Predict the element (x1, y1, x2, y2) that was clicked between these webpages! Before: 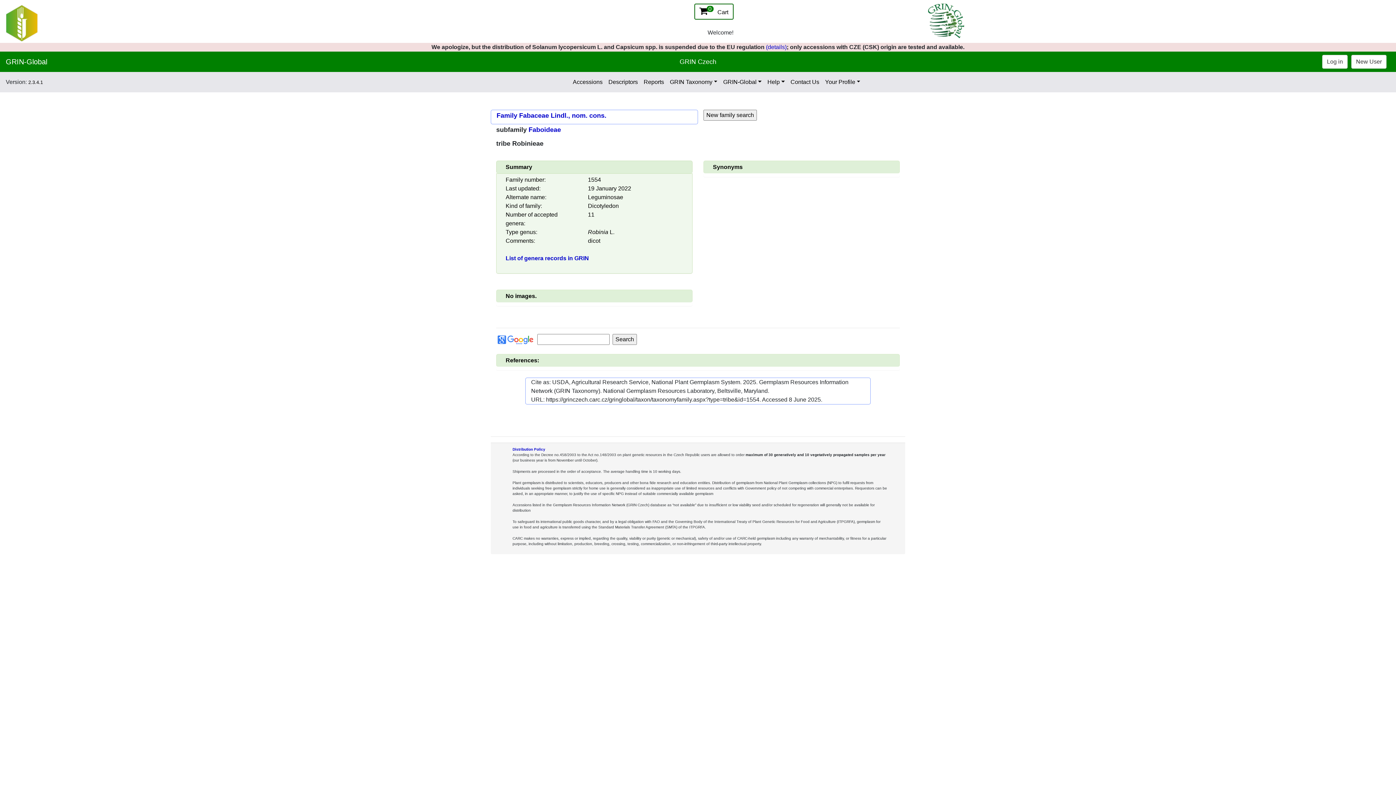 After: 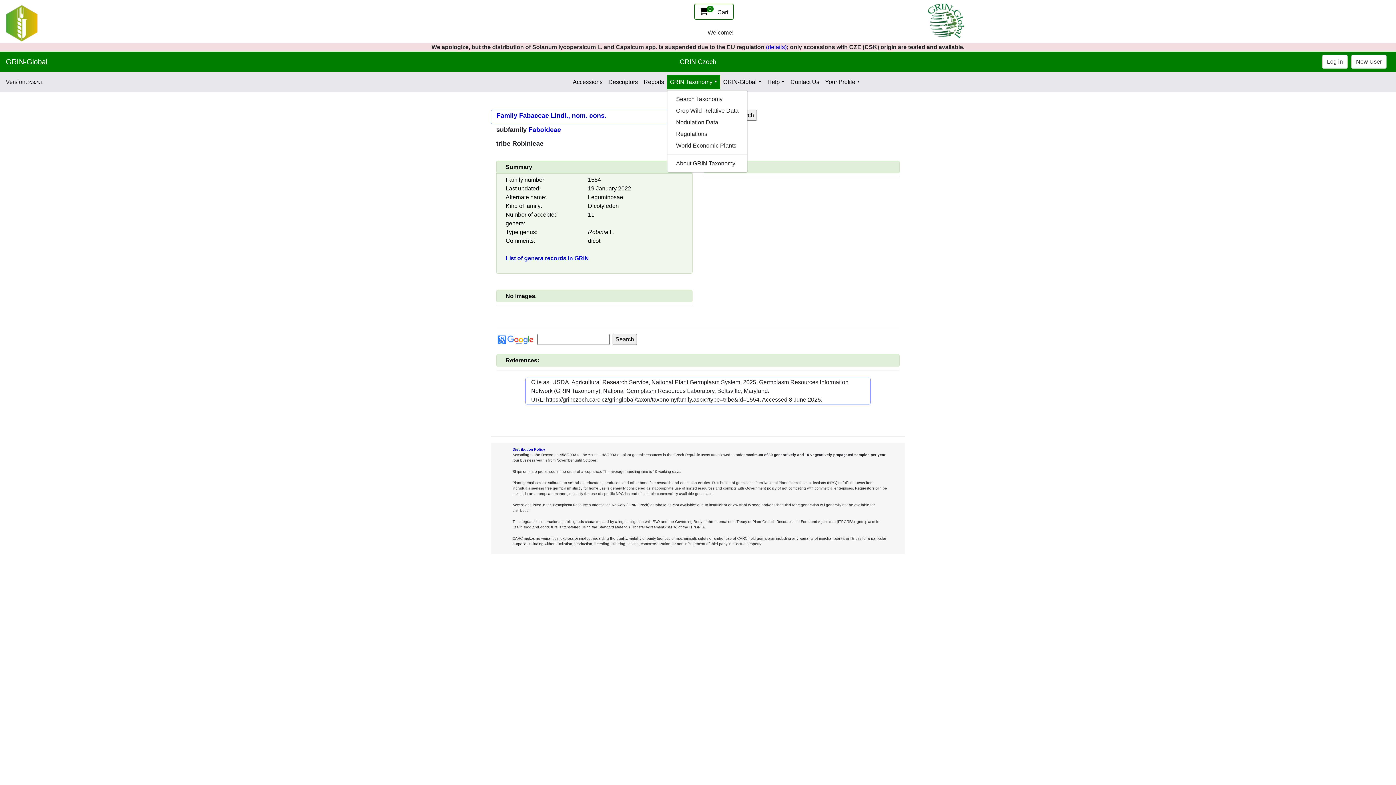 Action: label: GRIN Taxonomy bbox: (667, 74, 720, 89)